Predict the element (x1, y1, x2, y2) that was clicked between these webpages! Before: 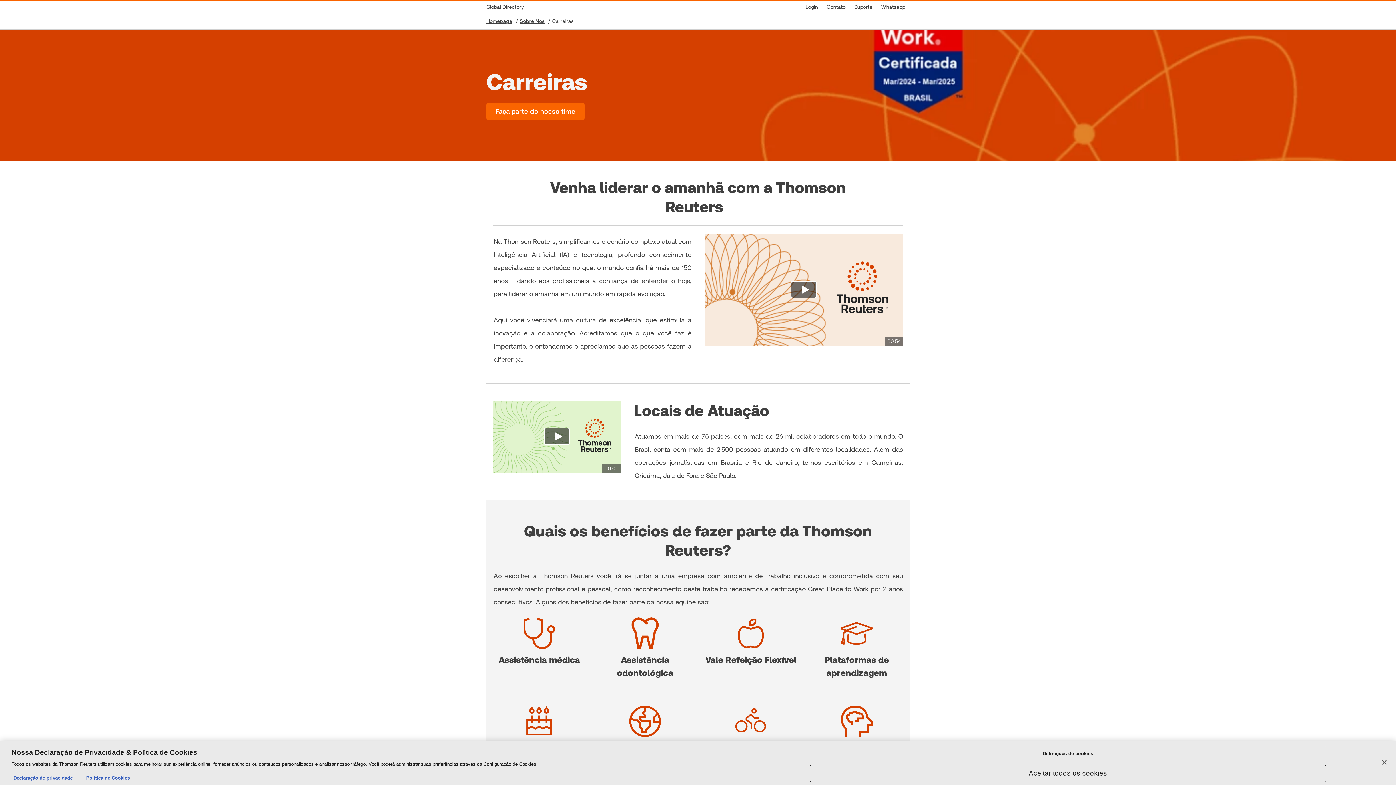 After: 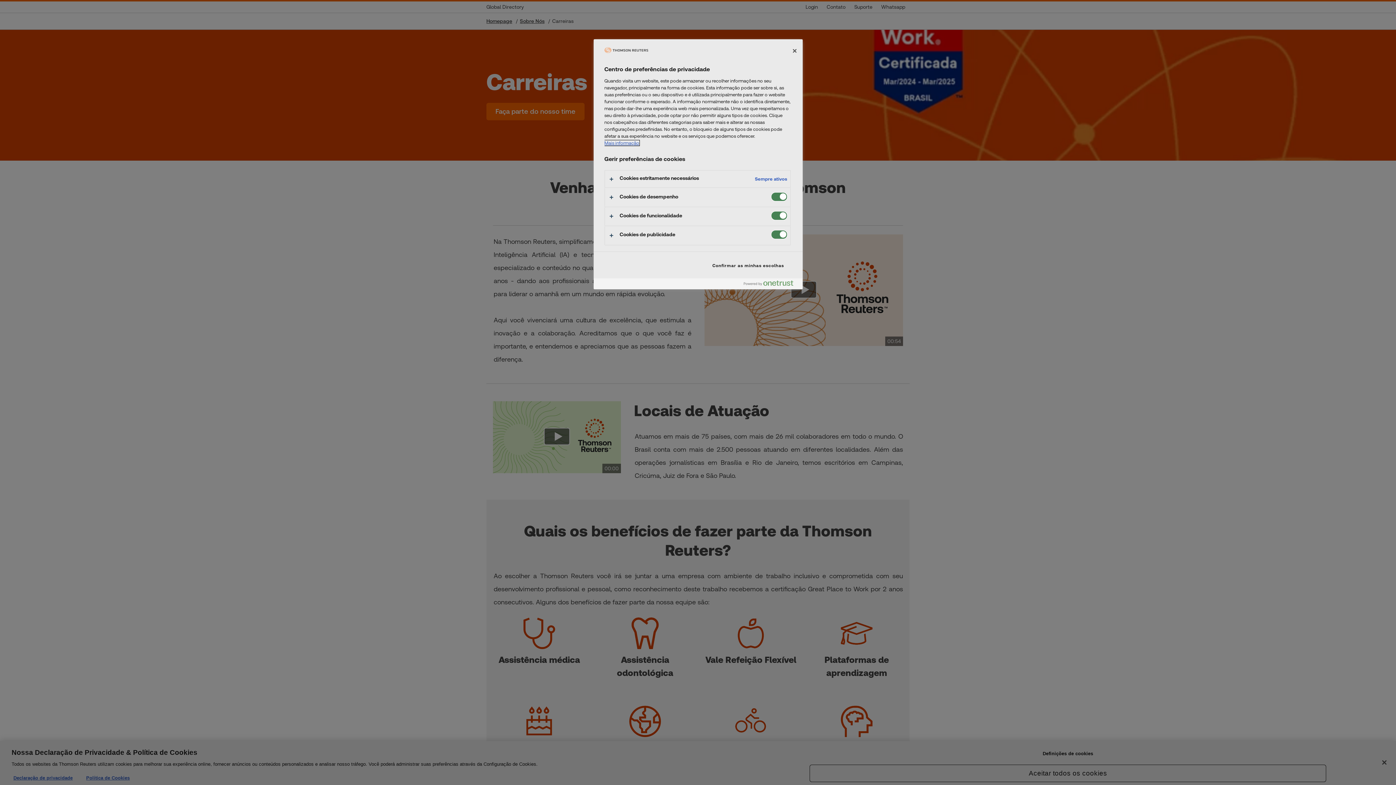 Action: bbox: (809, 746, 1326, 761) label: Definições de cookies